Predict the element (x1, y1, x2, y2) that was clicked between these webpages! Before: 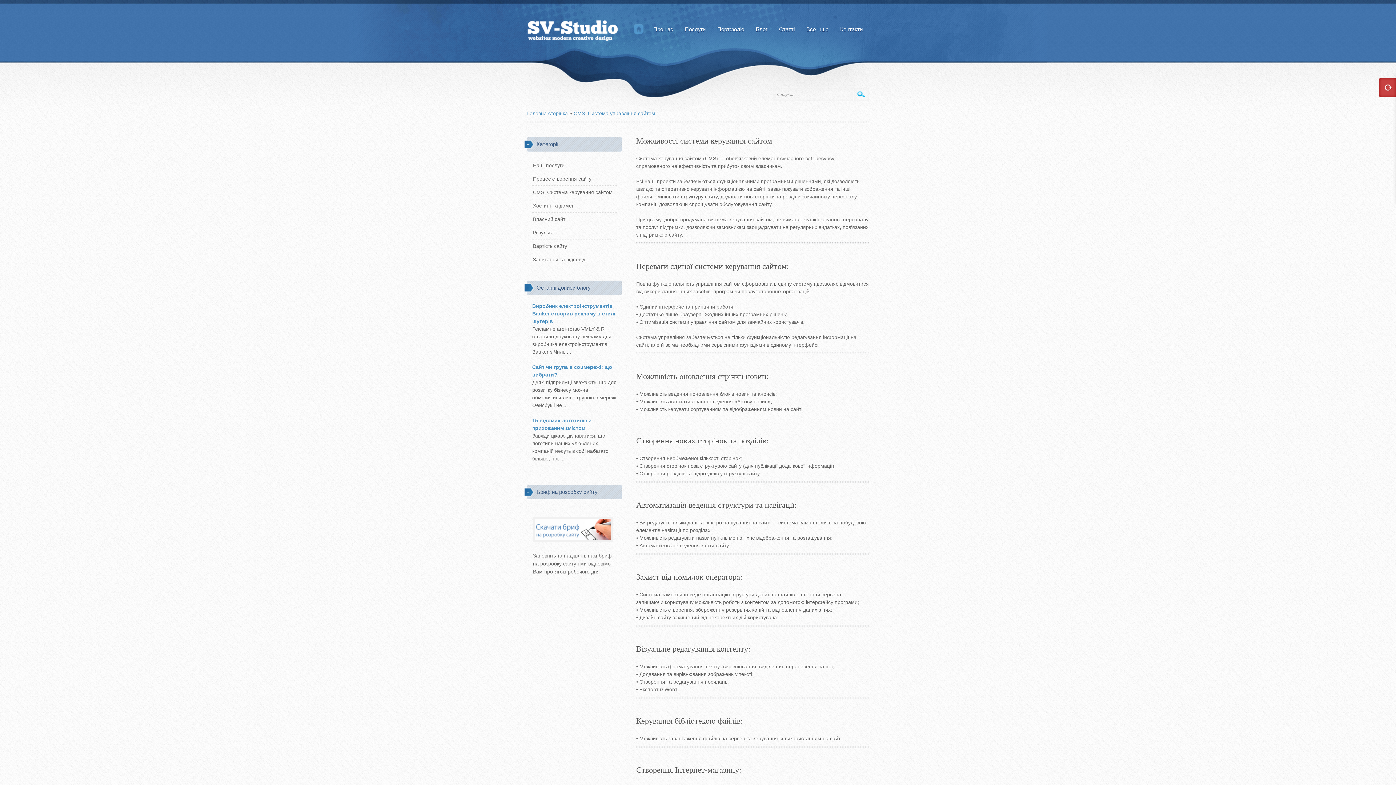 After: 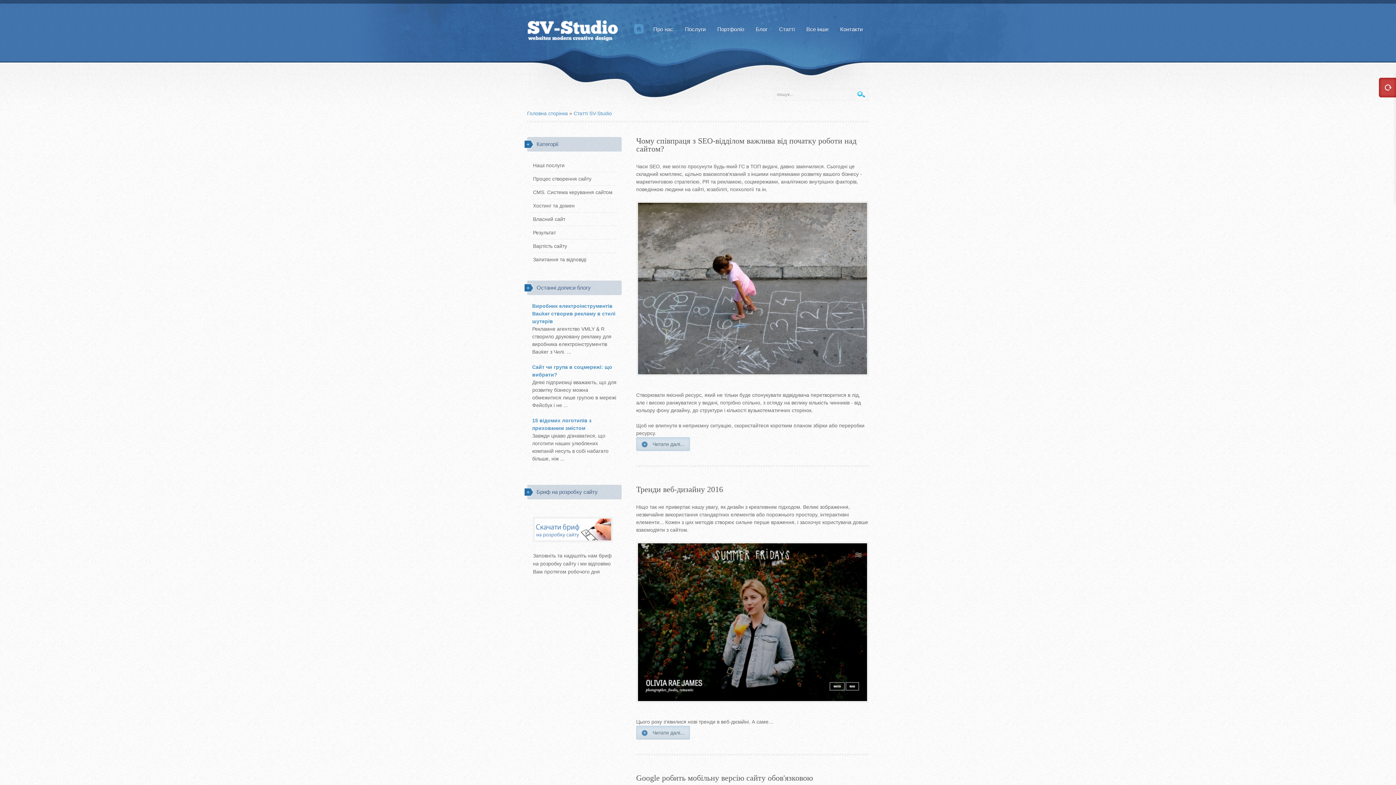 Action: label: Статті bbox: (773, 22, 800, 36)